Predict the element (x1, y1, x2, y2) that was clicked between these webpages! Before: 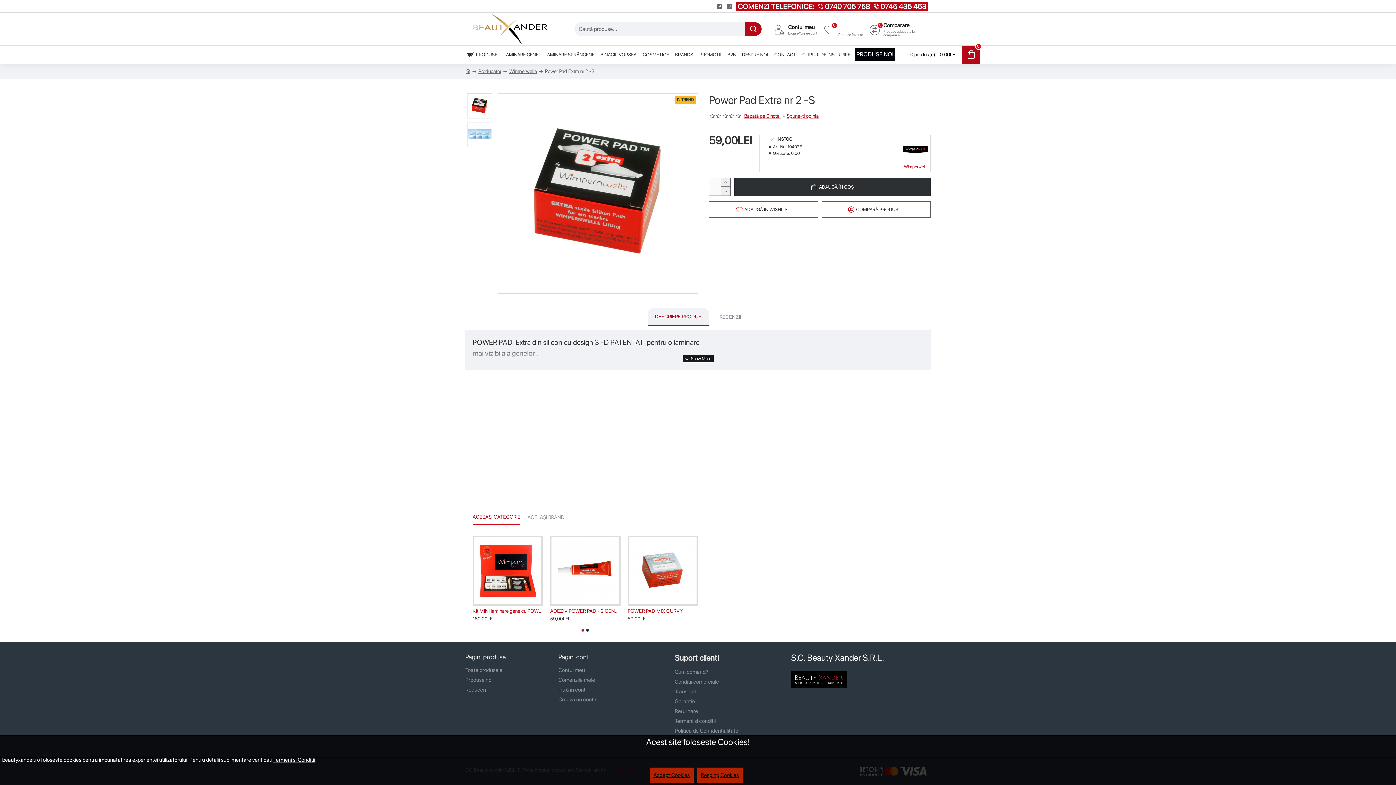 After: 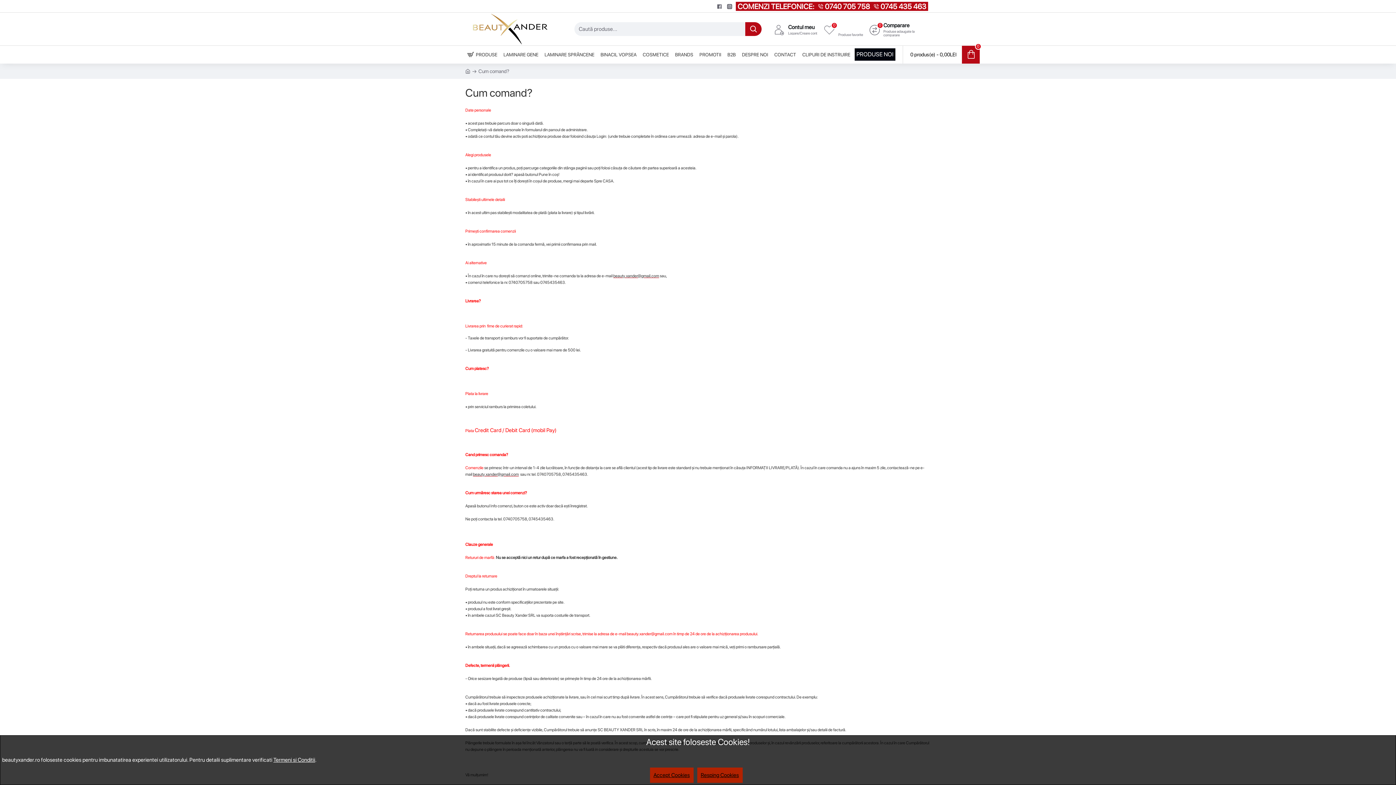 Action: label: Cum comand? bbox: (674, 668, 708, 678)